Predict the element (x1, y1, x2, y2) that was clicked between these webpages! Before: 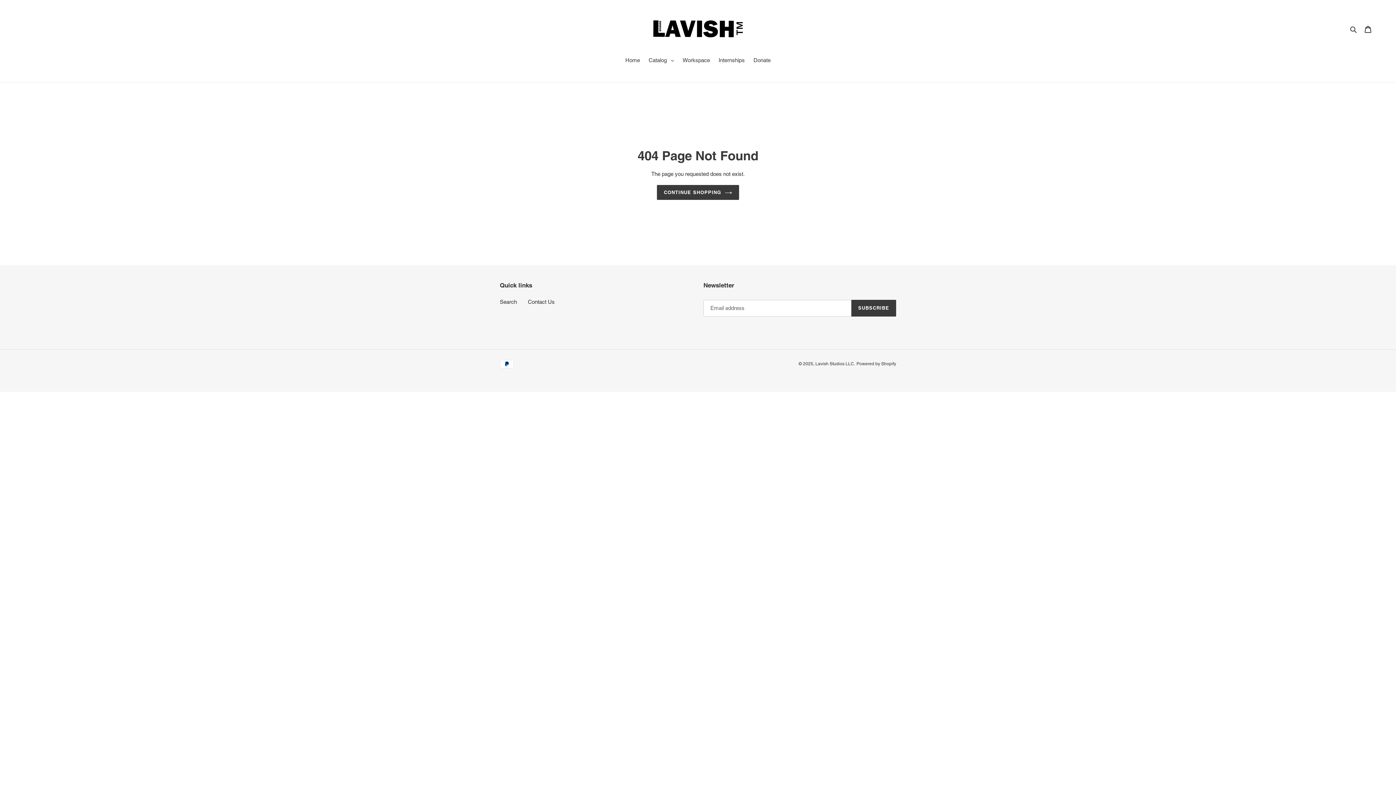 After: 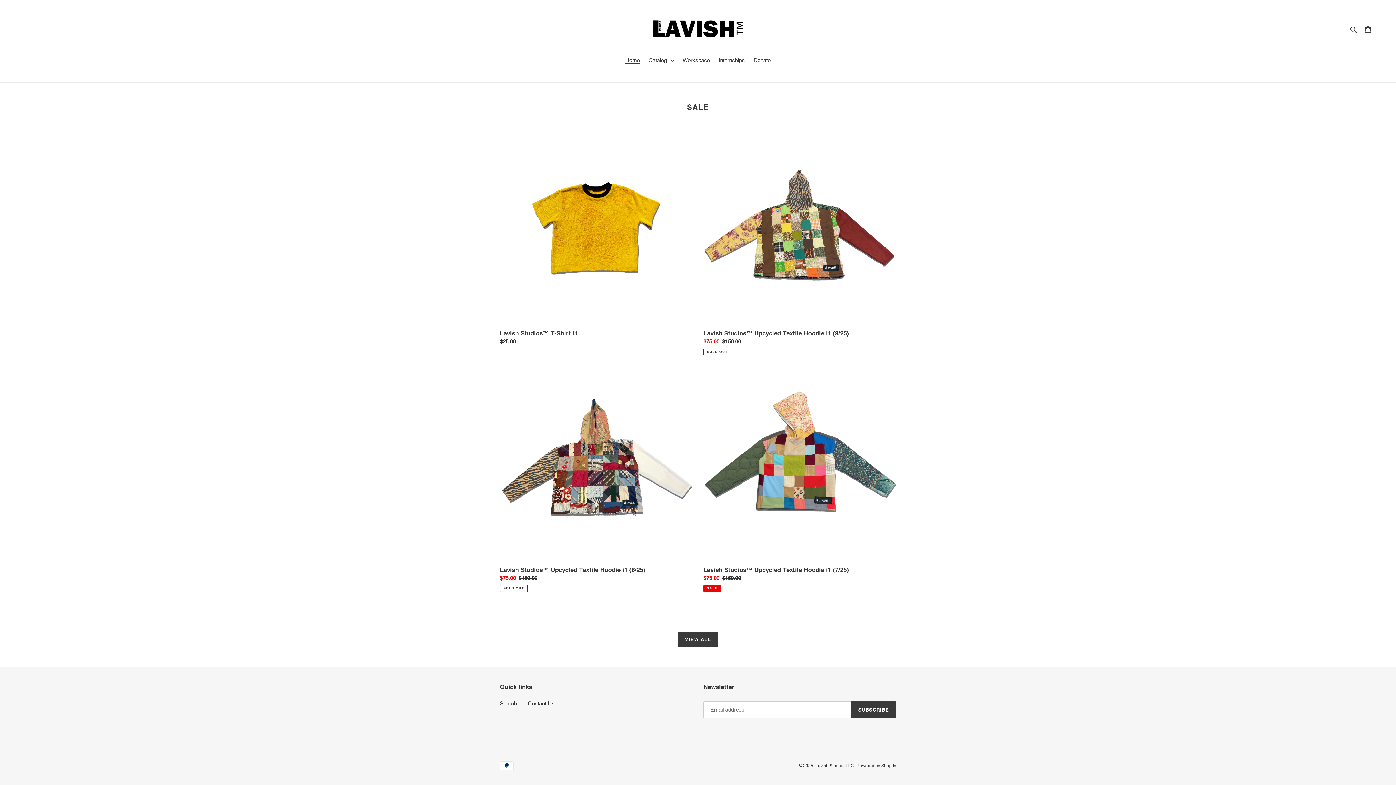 Action: bbox: (621, 56, 643, 65) label: Home